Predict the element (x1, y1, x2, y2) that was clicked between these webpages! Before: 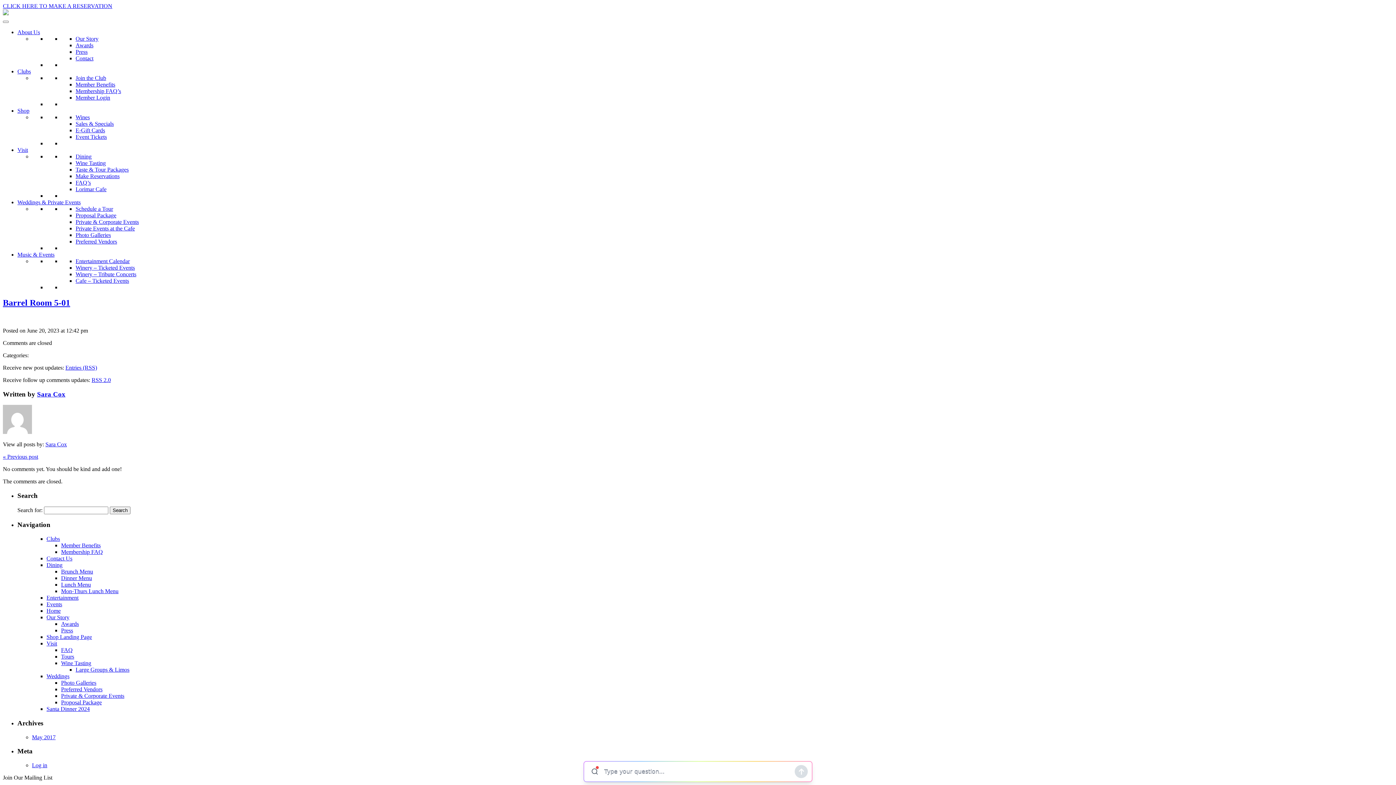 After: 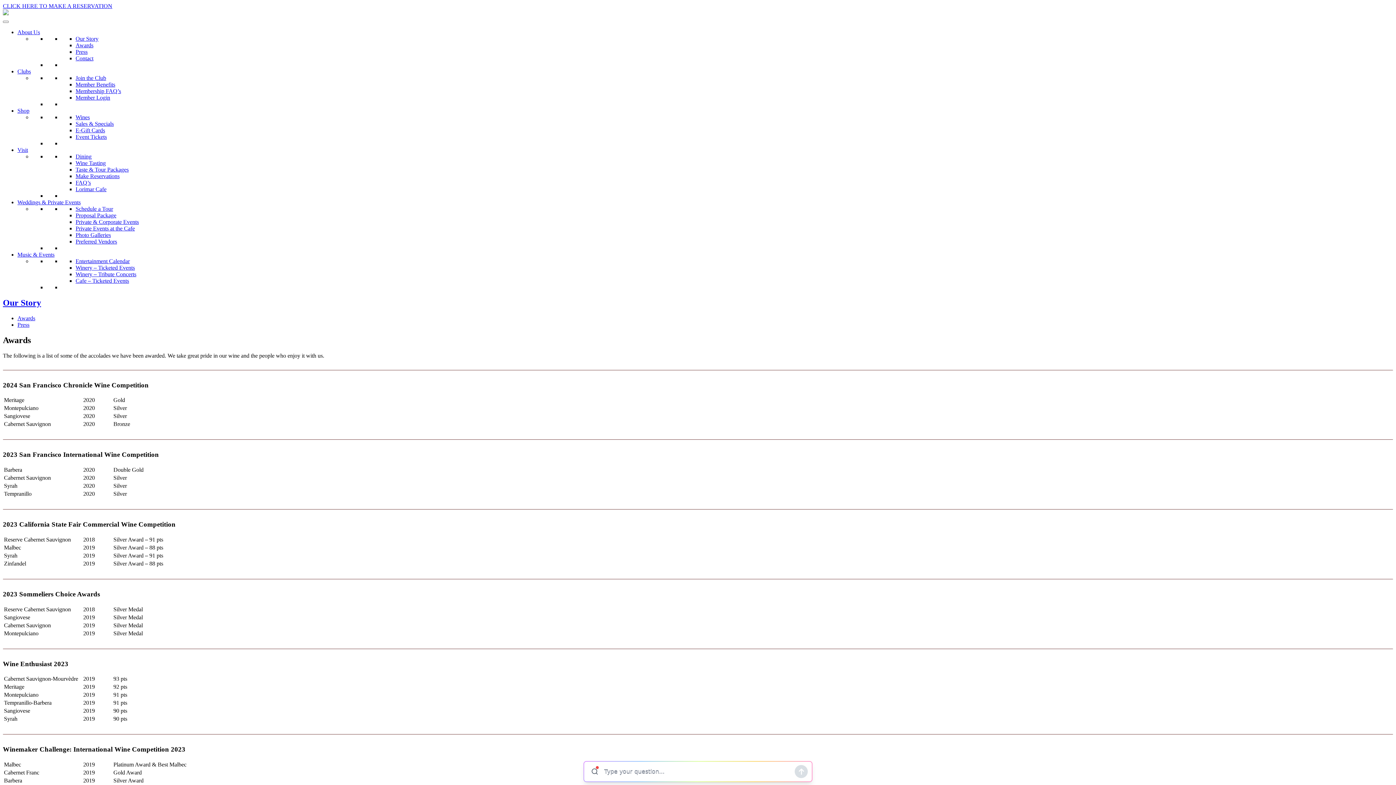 Action: bbox: (75, 42, 93, 48) label: Awards